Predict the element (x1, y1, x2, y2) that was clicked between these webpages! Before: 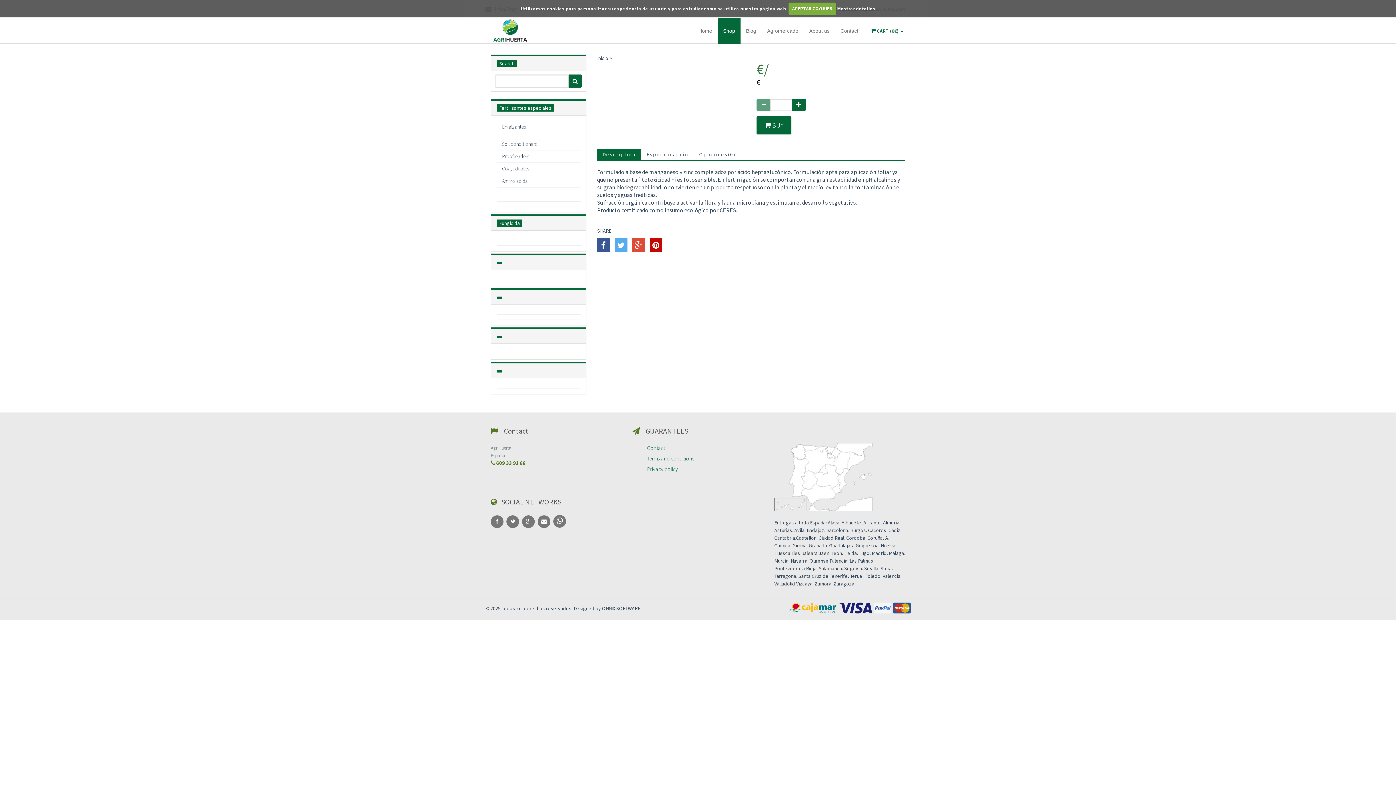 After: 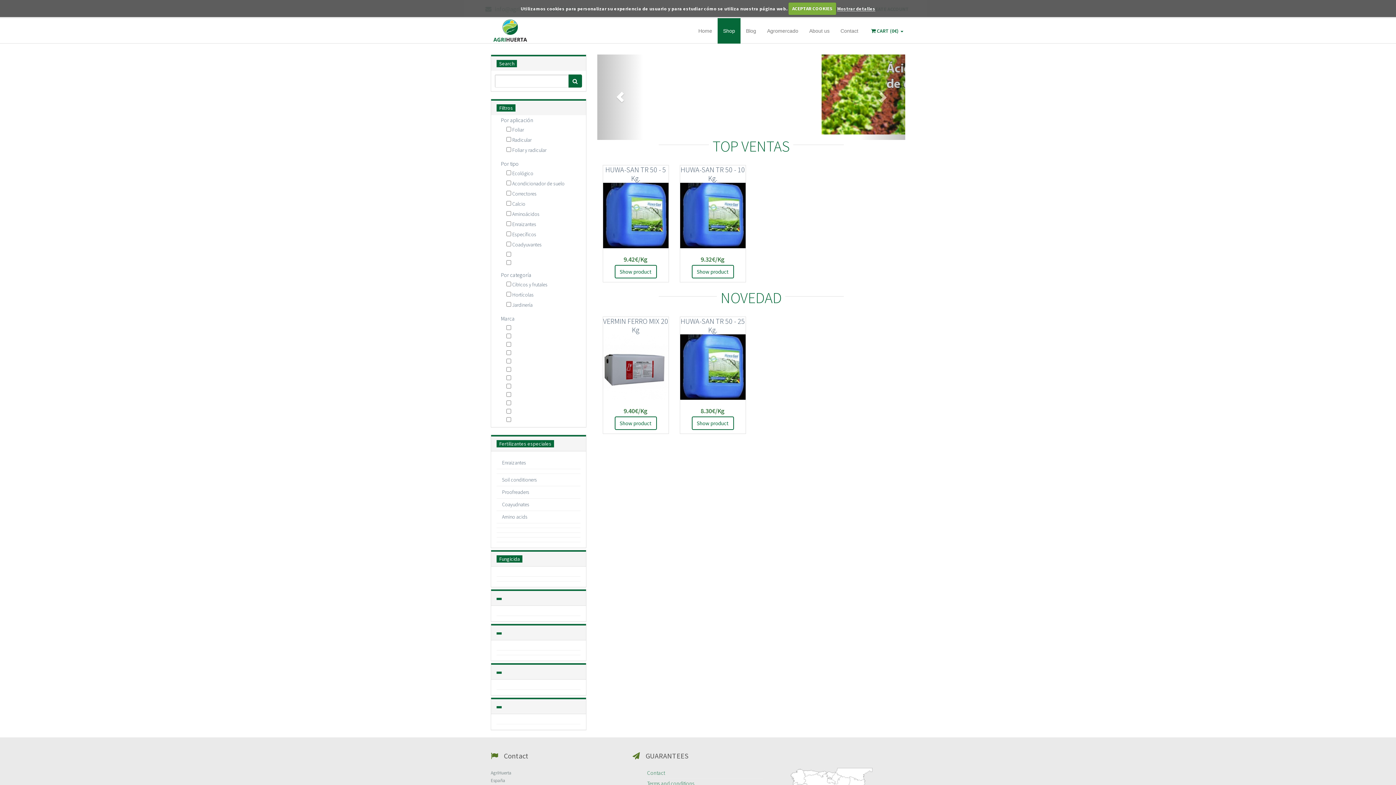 Action: bbox: (597, 54, 609, 61) label: Inicio 